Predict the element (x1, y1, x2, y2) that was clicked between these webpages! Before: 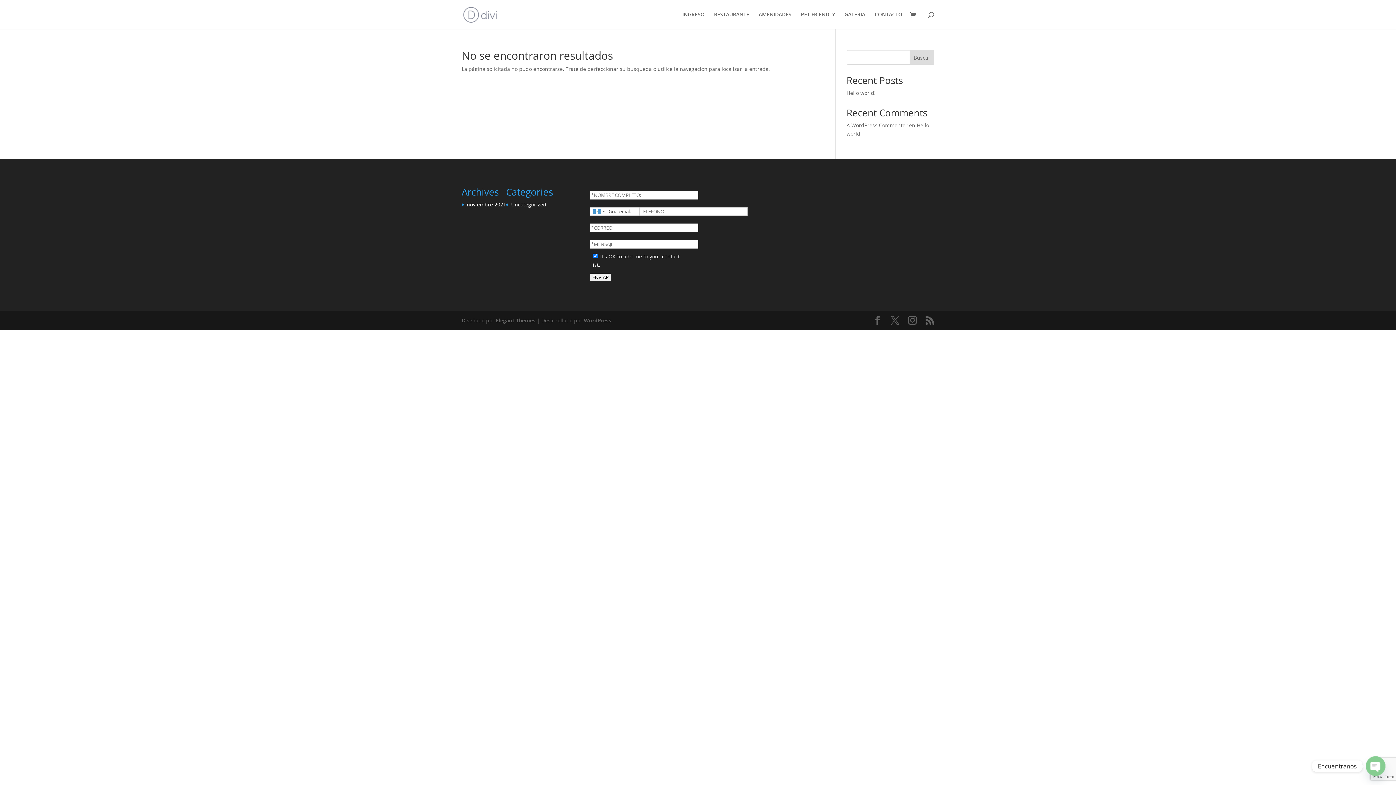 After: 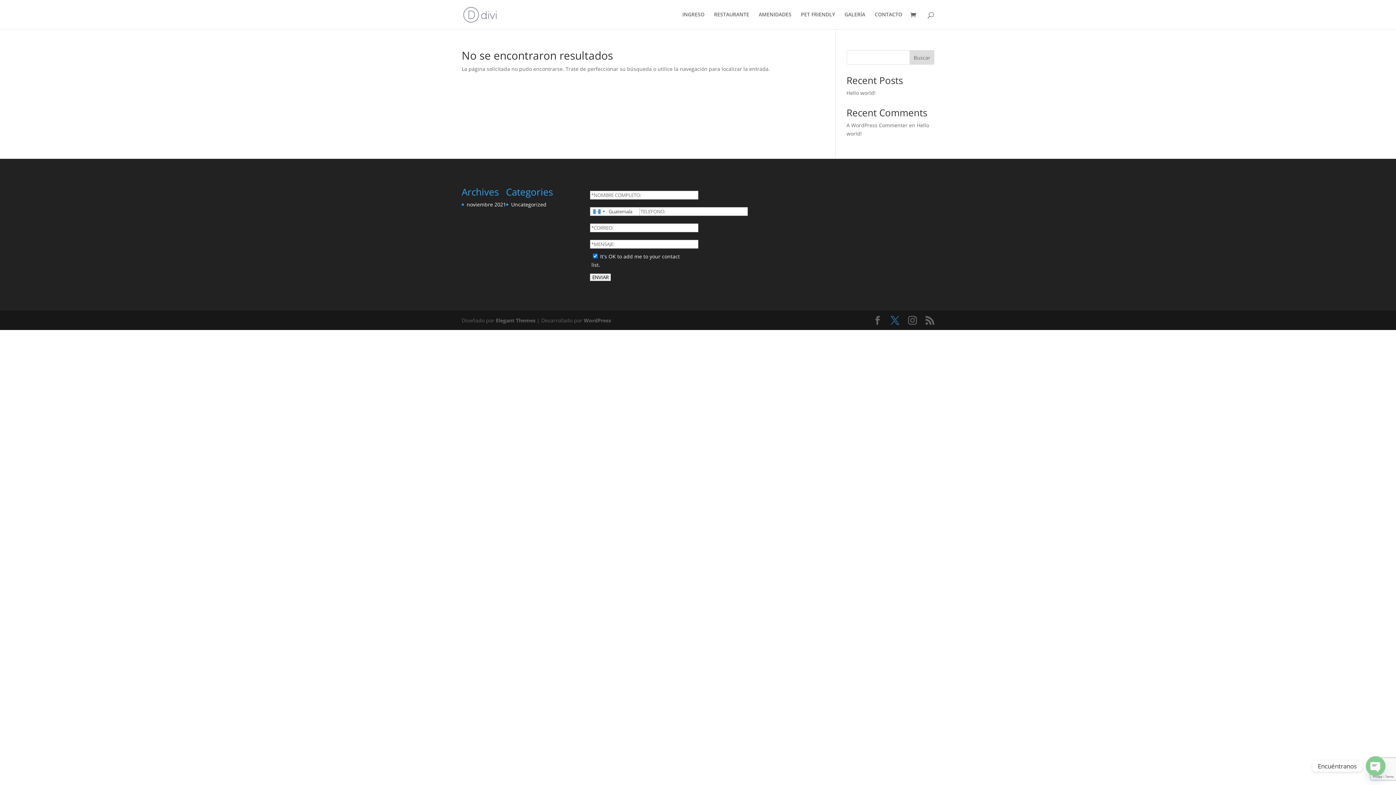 Action: bbox: (890, 316, 899, 325)